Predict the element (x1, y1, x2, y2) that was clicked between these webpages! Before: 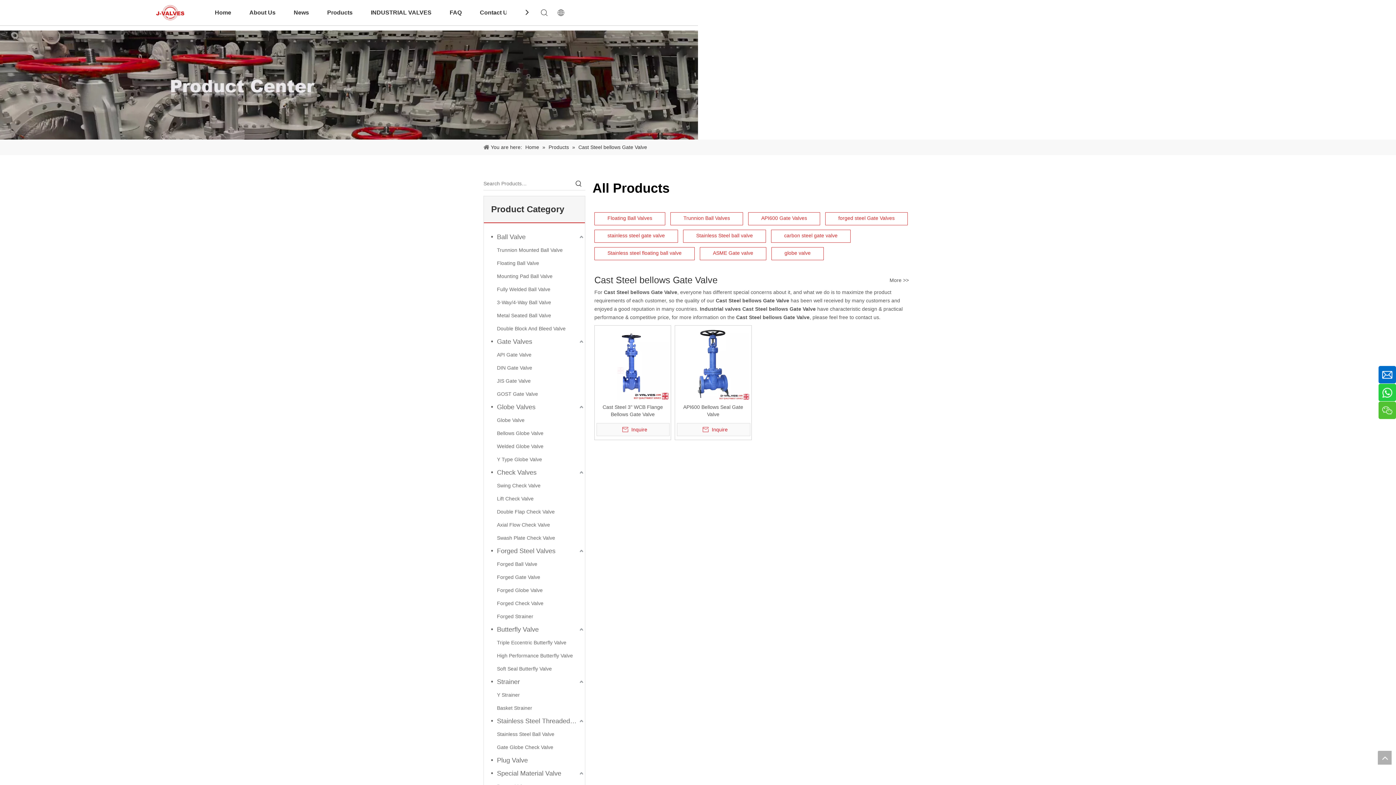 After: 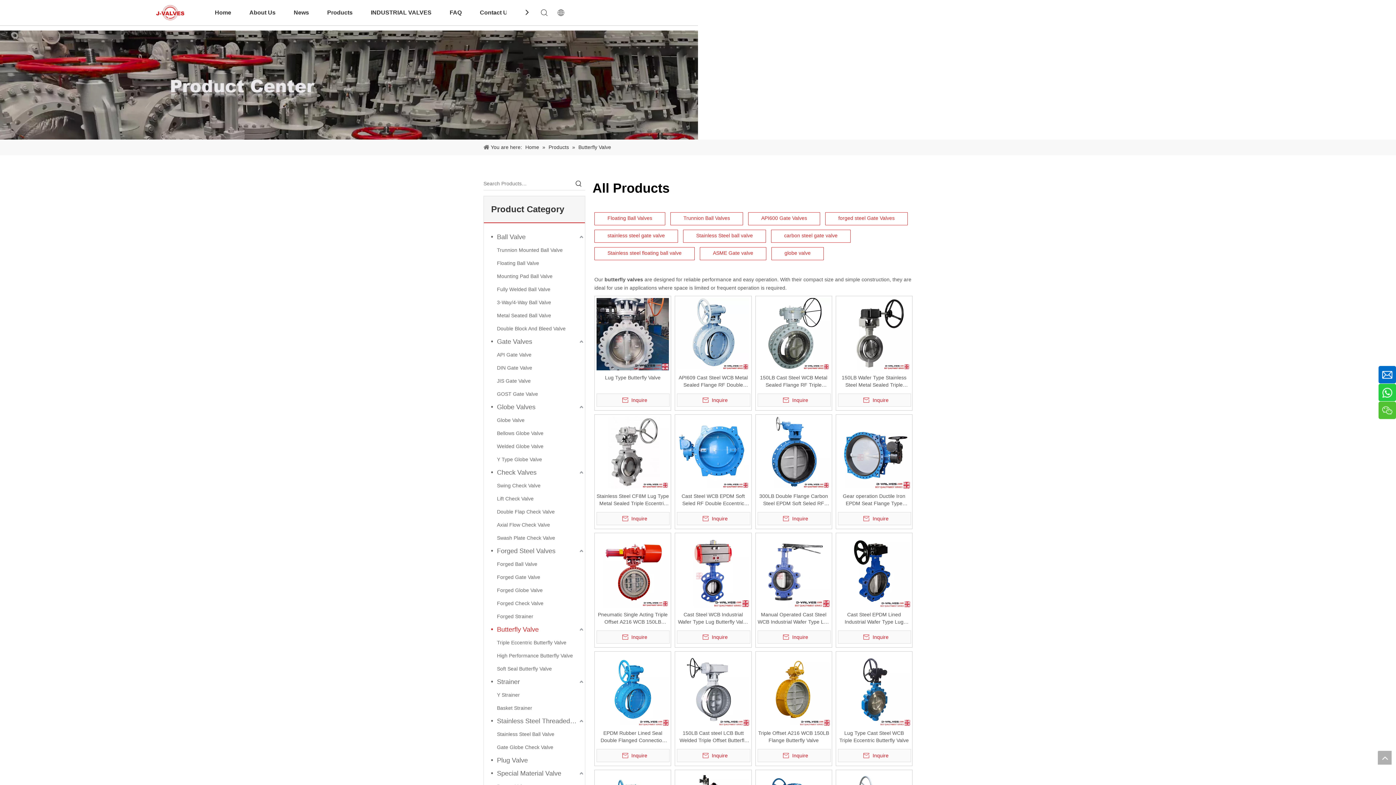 Action: label: Butterfly Valve bbox: (491, 623, 585, 636)